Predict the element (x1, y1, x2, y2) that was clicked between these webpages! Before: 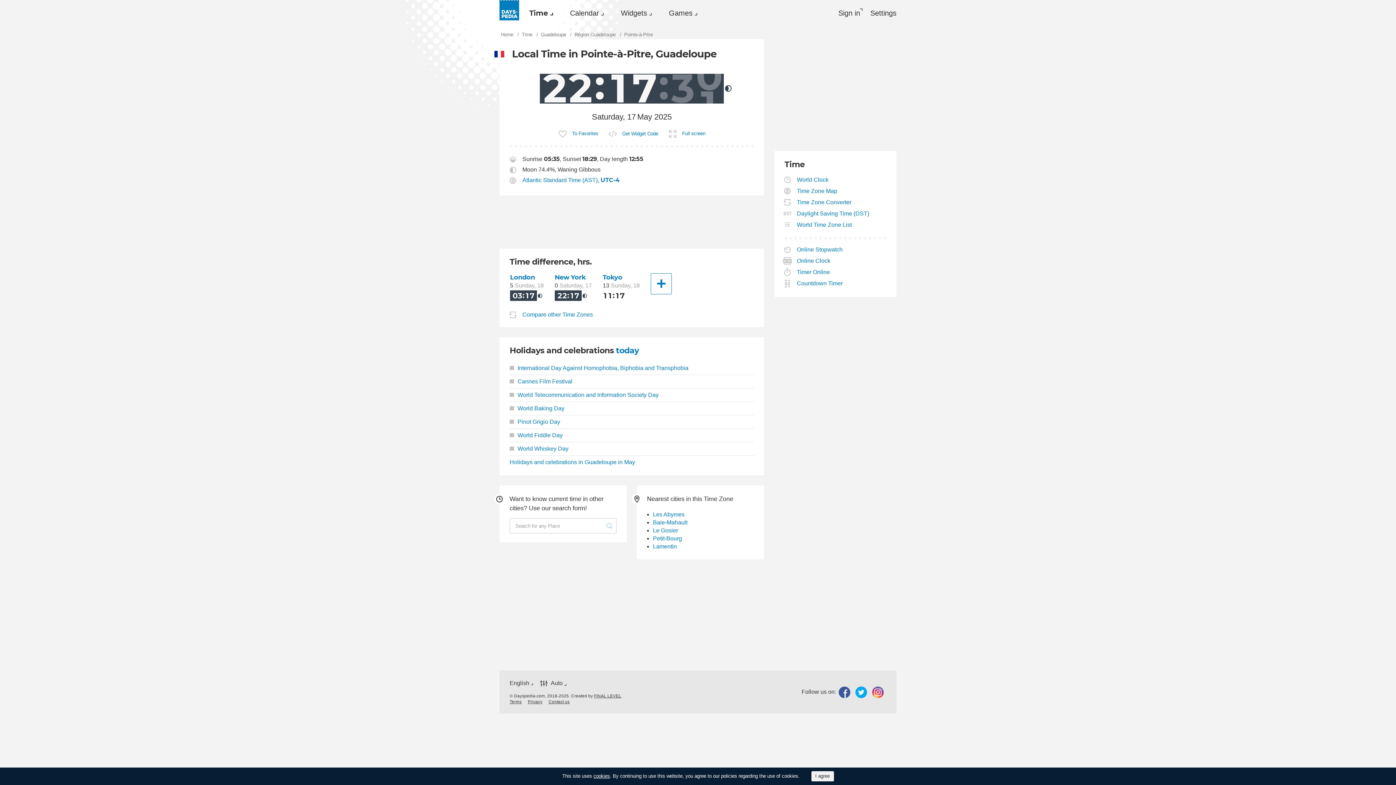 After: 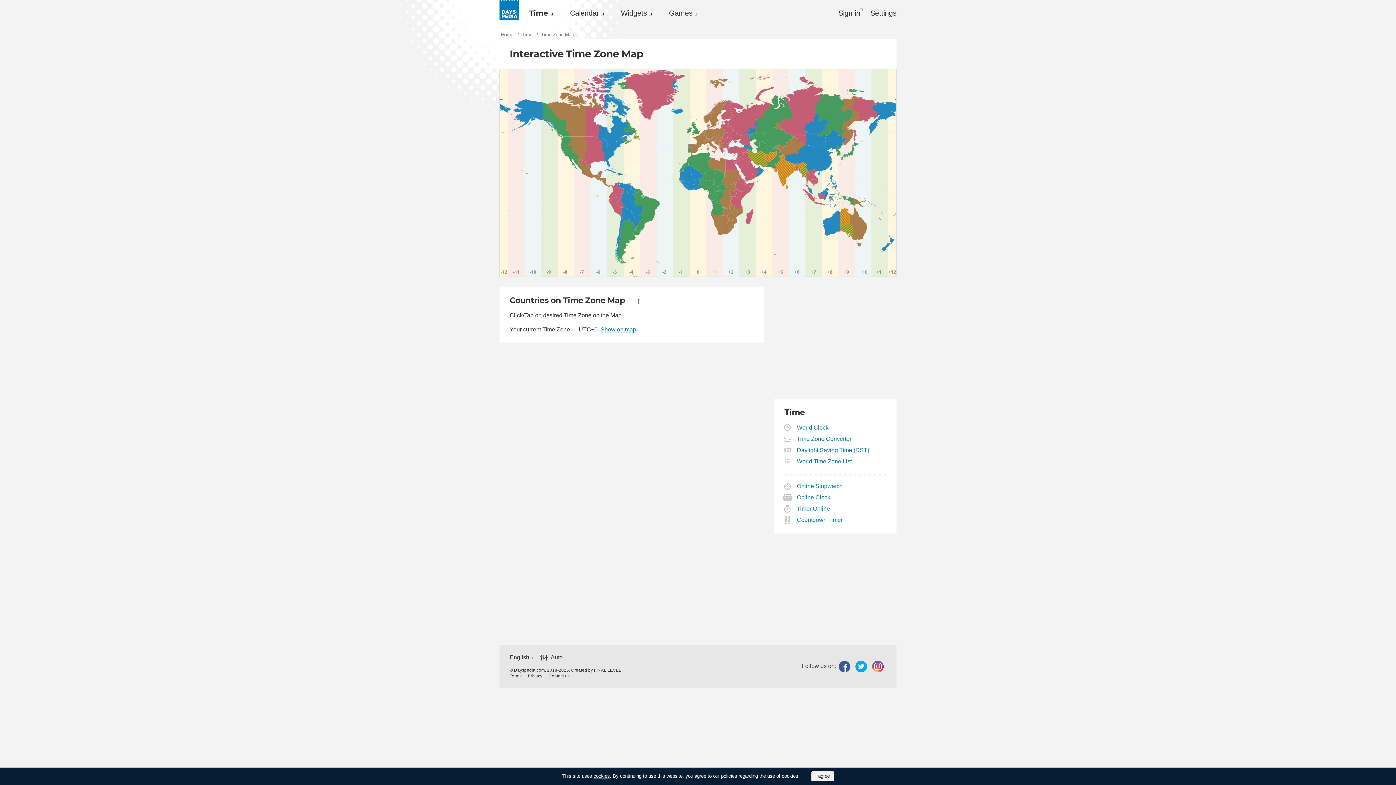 Action: label: Time Zone Map bbox: (797, 187, 837, 194)